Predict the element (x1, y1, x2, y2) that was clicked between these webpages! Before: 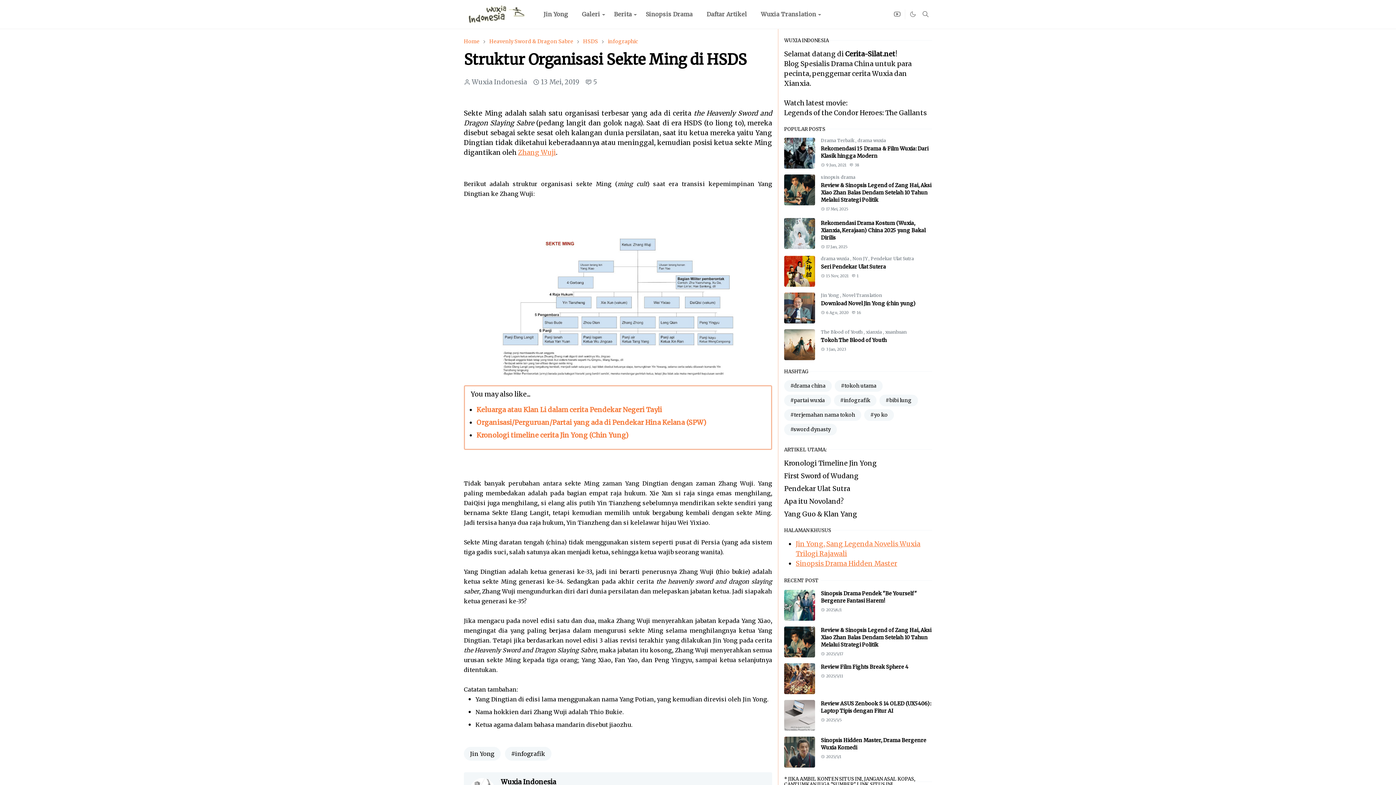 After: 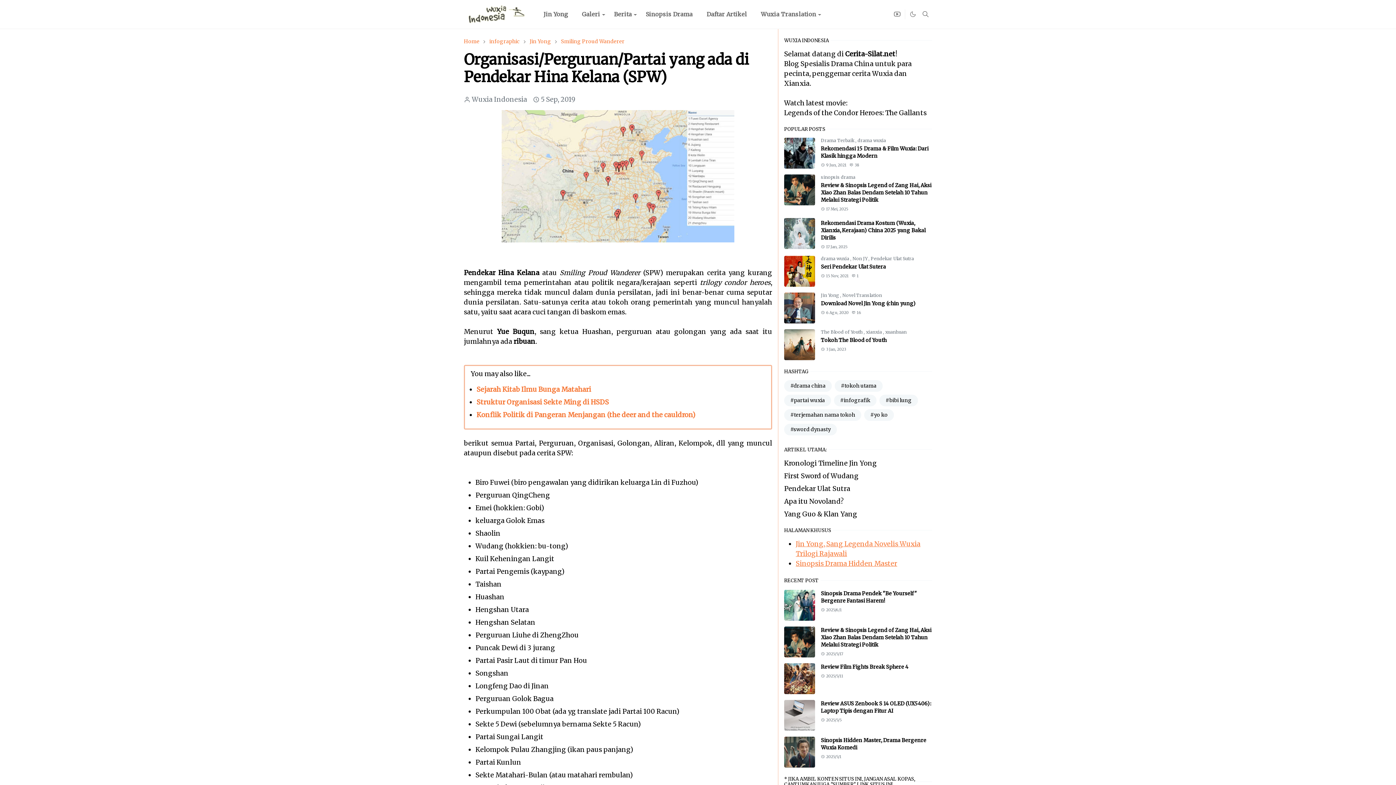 Action: bbox: (476, 418, 706, 426) label: Organisasi/Perguruan/Partai yang ada di Pendekar Hina Kelana (SPW)